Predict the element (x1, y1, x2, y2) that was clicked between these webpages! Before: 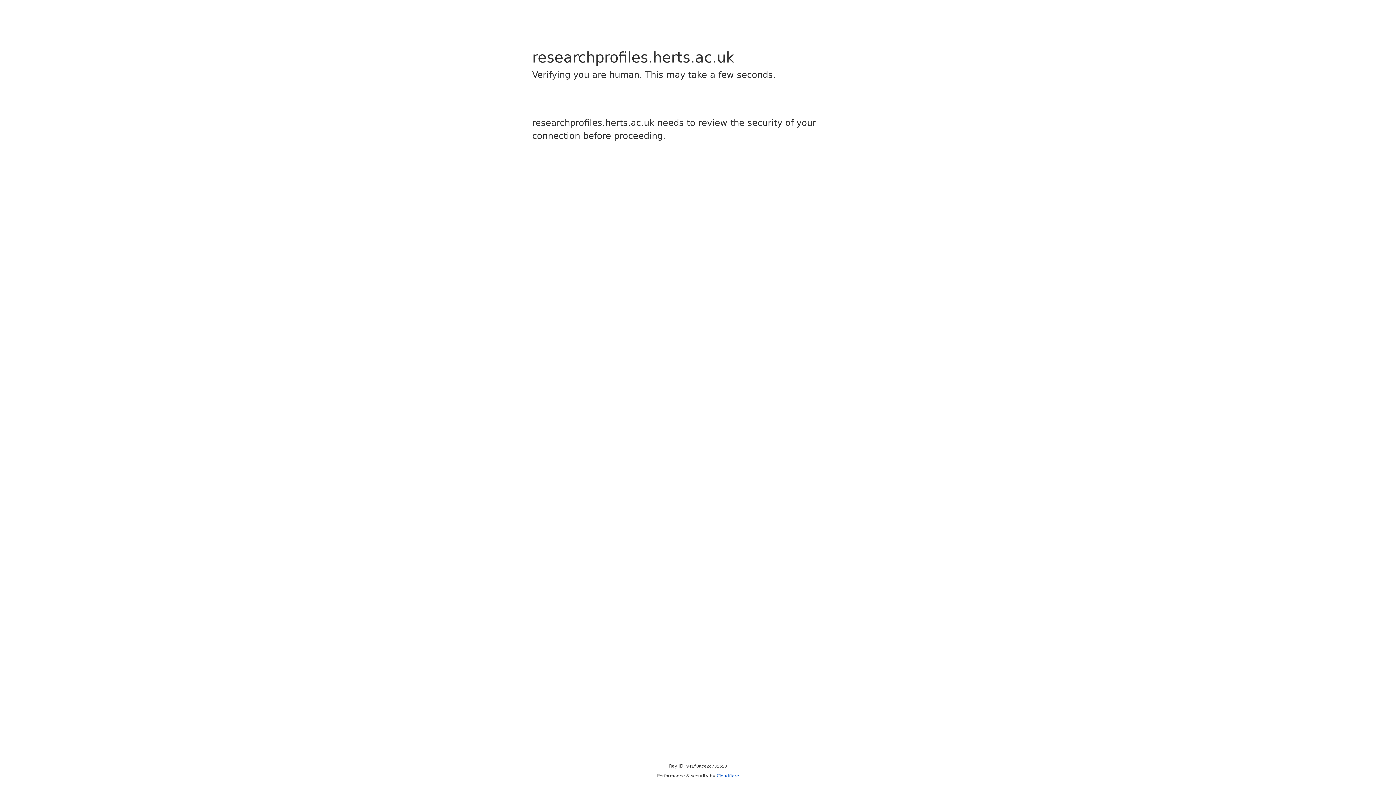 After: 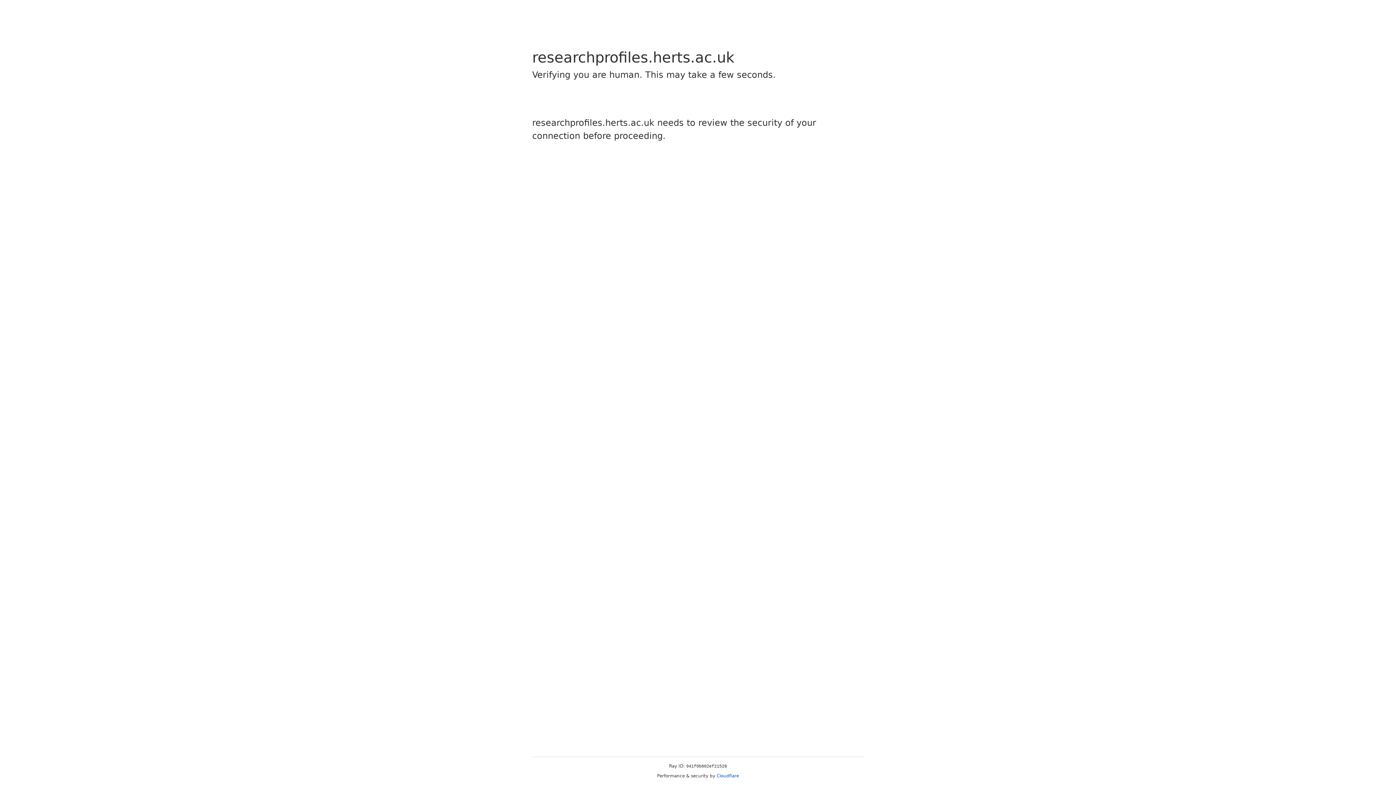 Action: bbox: (716, 773, 739, 778) label: Cloudflare